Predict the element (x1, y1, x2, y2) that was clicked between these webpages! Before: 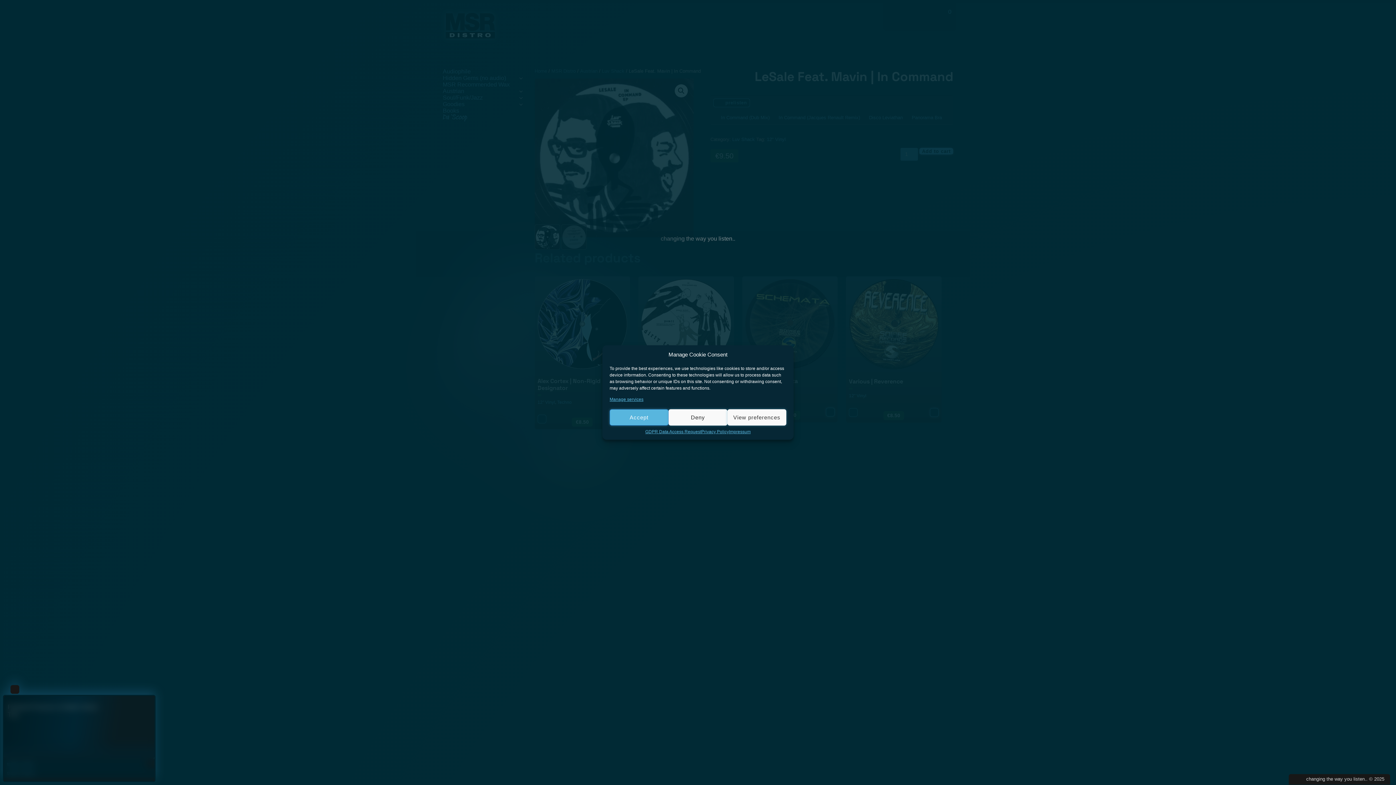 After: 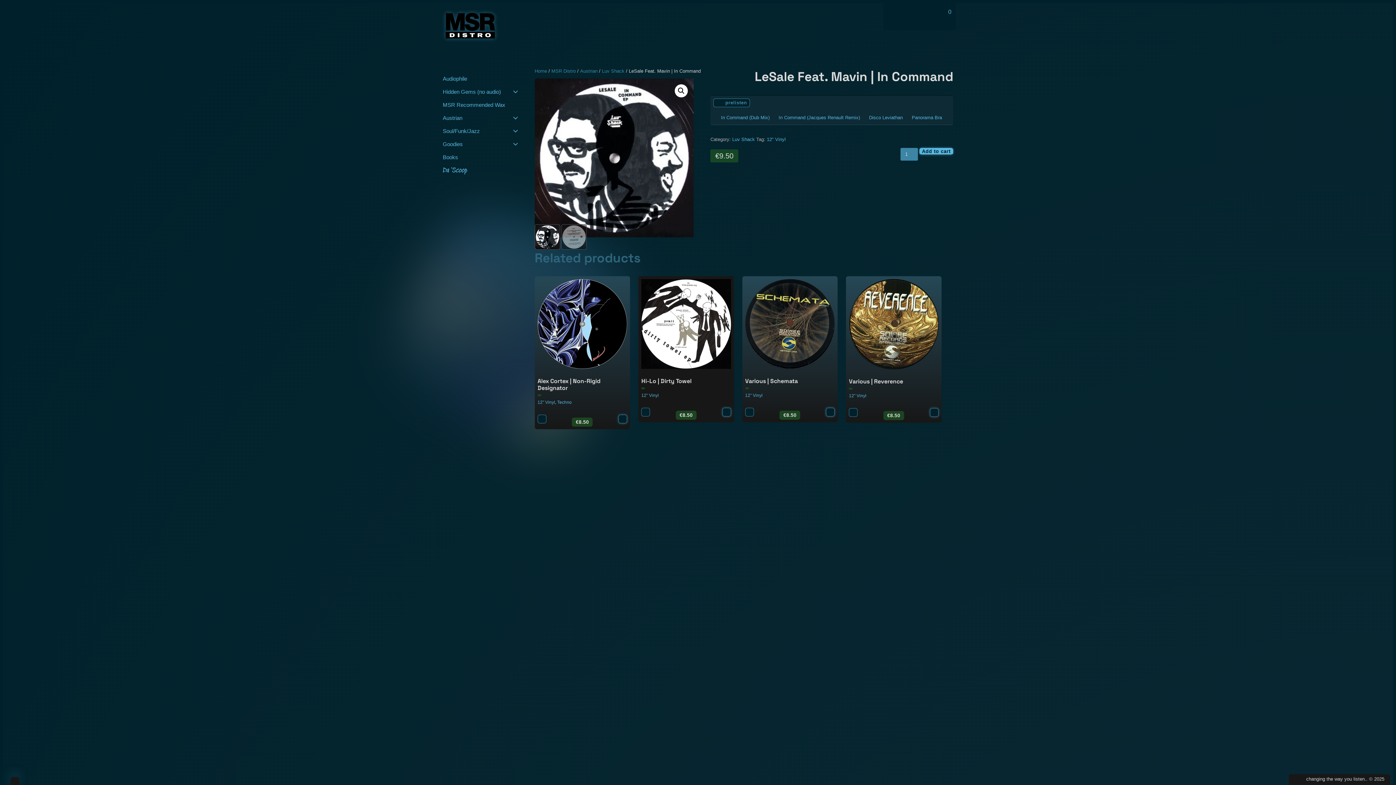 Action: label: Accept bbox: (609, 409, 668, 425)